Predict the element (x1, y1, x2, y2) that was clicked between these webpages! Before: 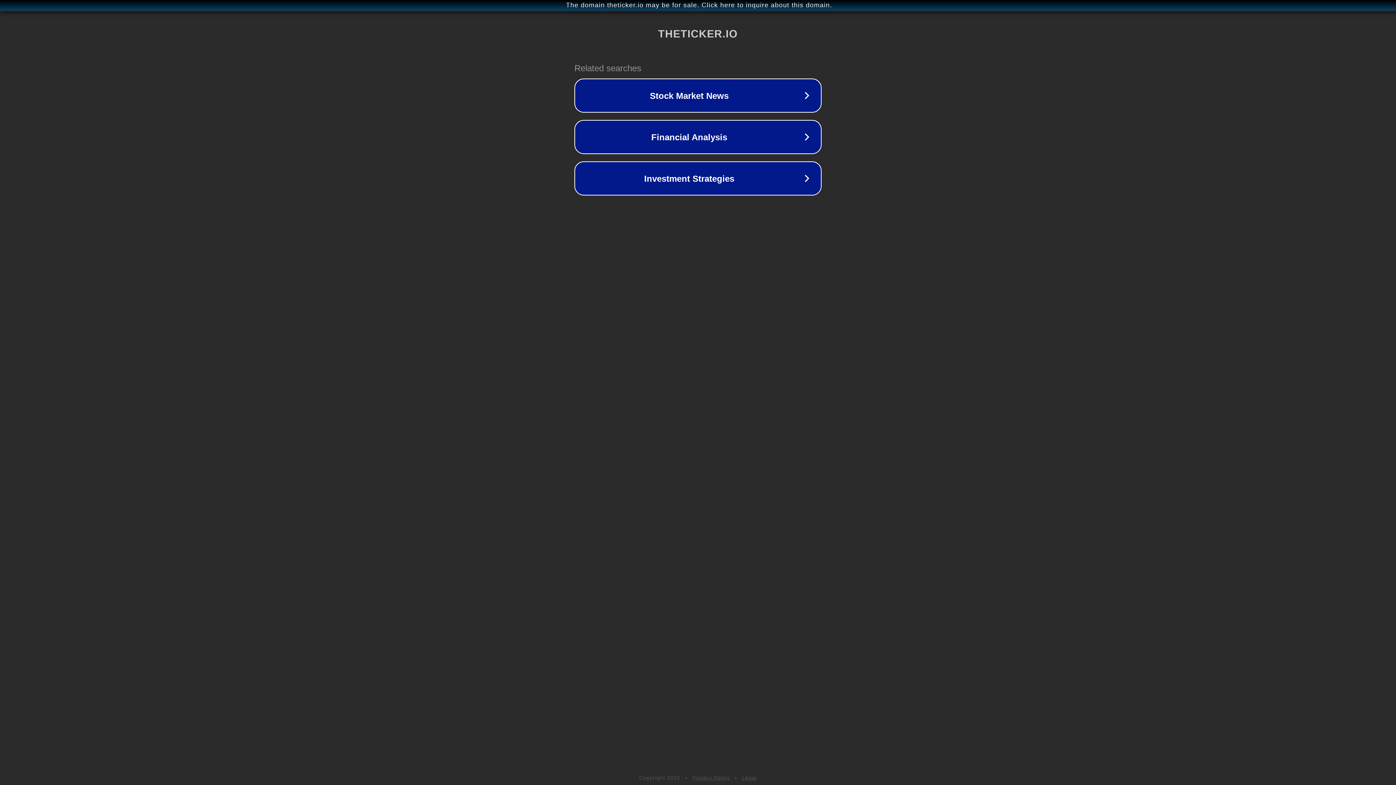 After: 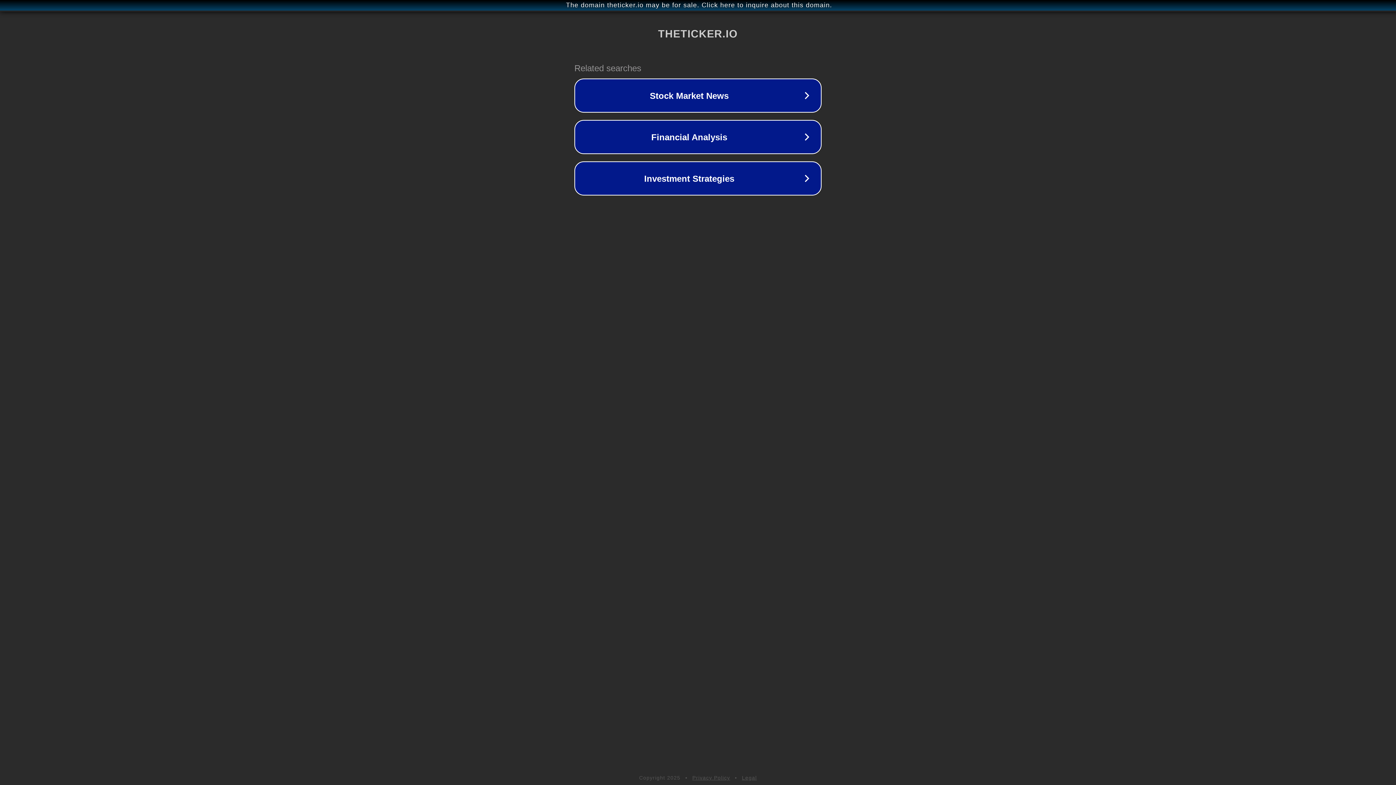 Action: bbox: (742, 775, 757, 781) label: Legal